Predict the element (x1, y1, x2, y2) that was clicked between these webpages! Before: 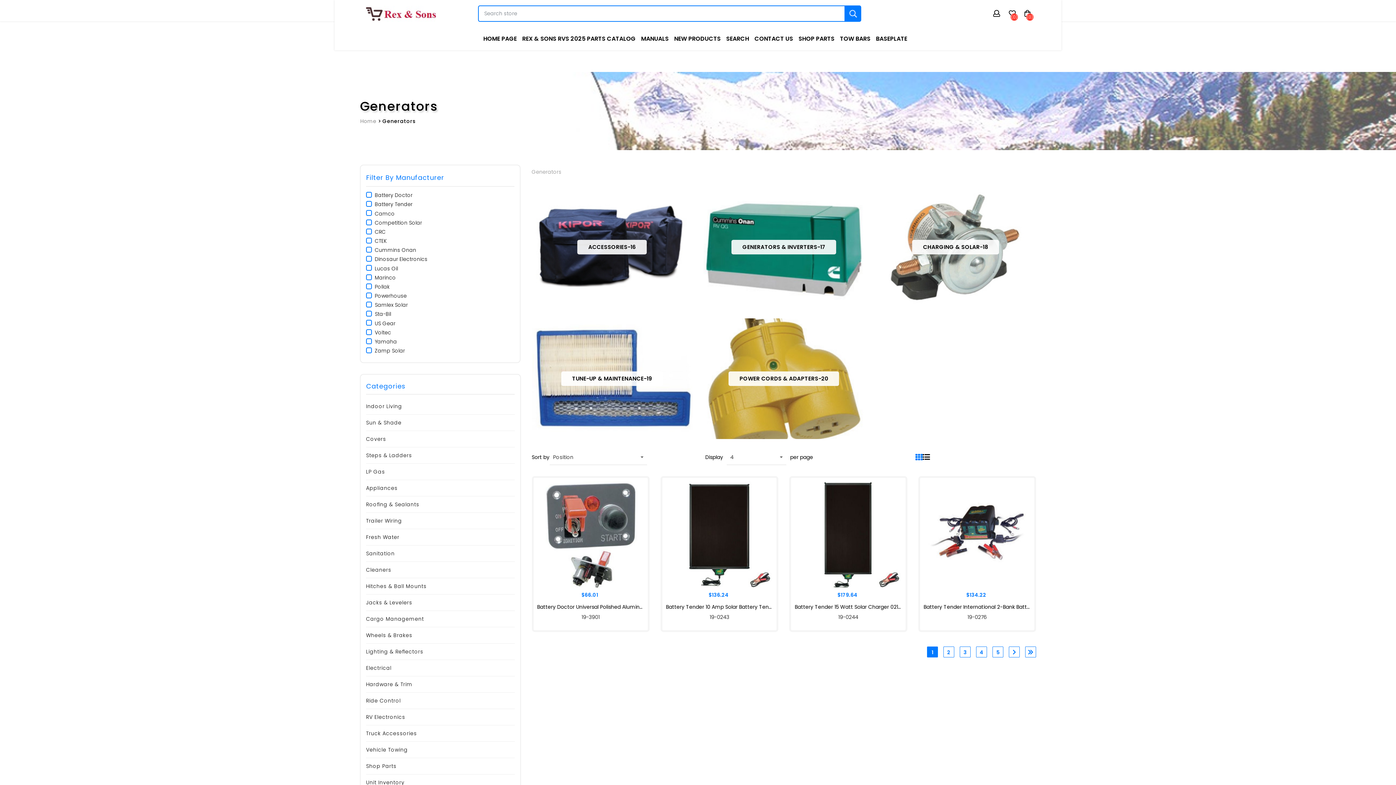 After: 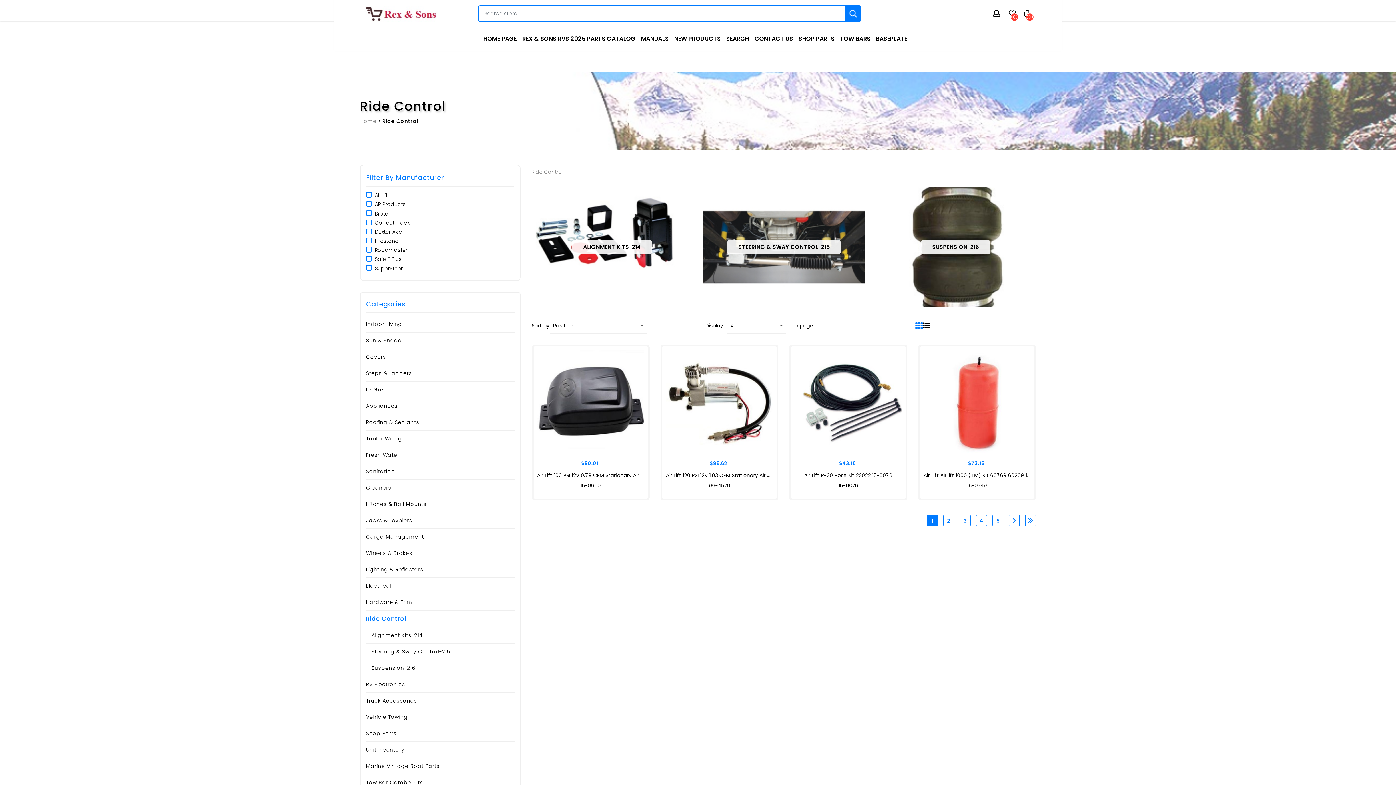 Action: label: Ride Control bbox: (366, 693, 400, 709)